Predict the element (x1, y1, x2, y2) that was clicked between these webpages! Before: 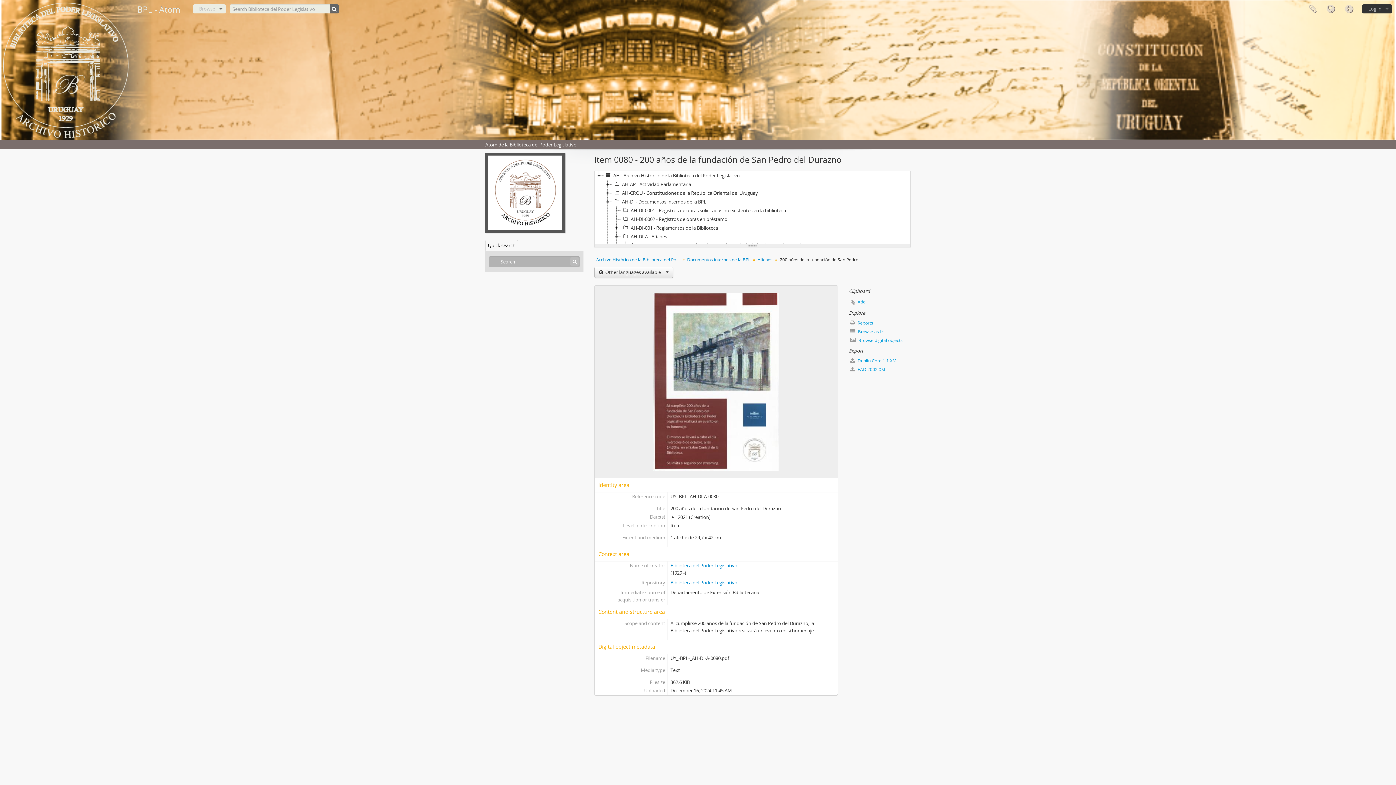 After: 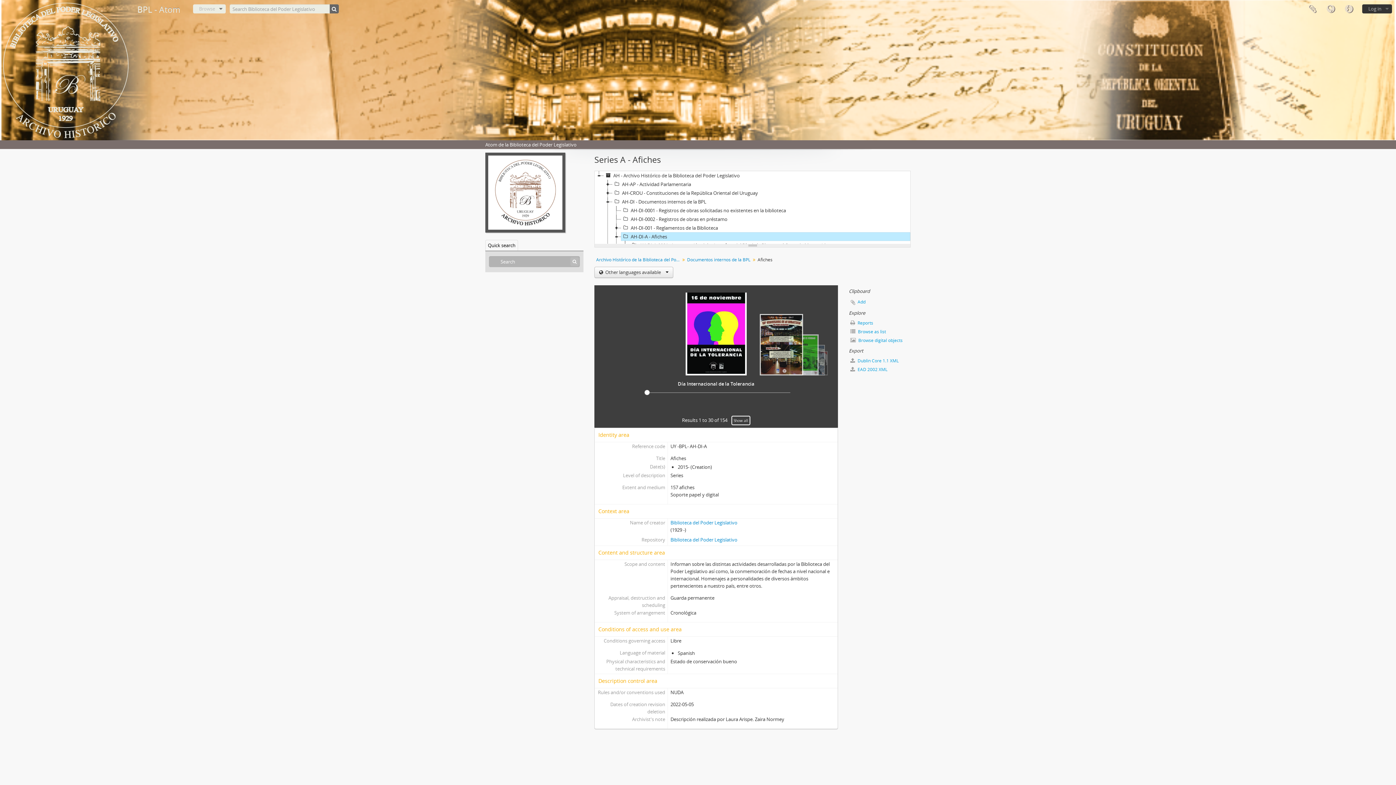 Action: label: Afiches bbox: (756, 255, 774, 264)